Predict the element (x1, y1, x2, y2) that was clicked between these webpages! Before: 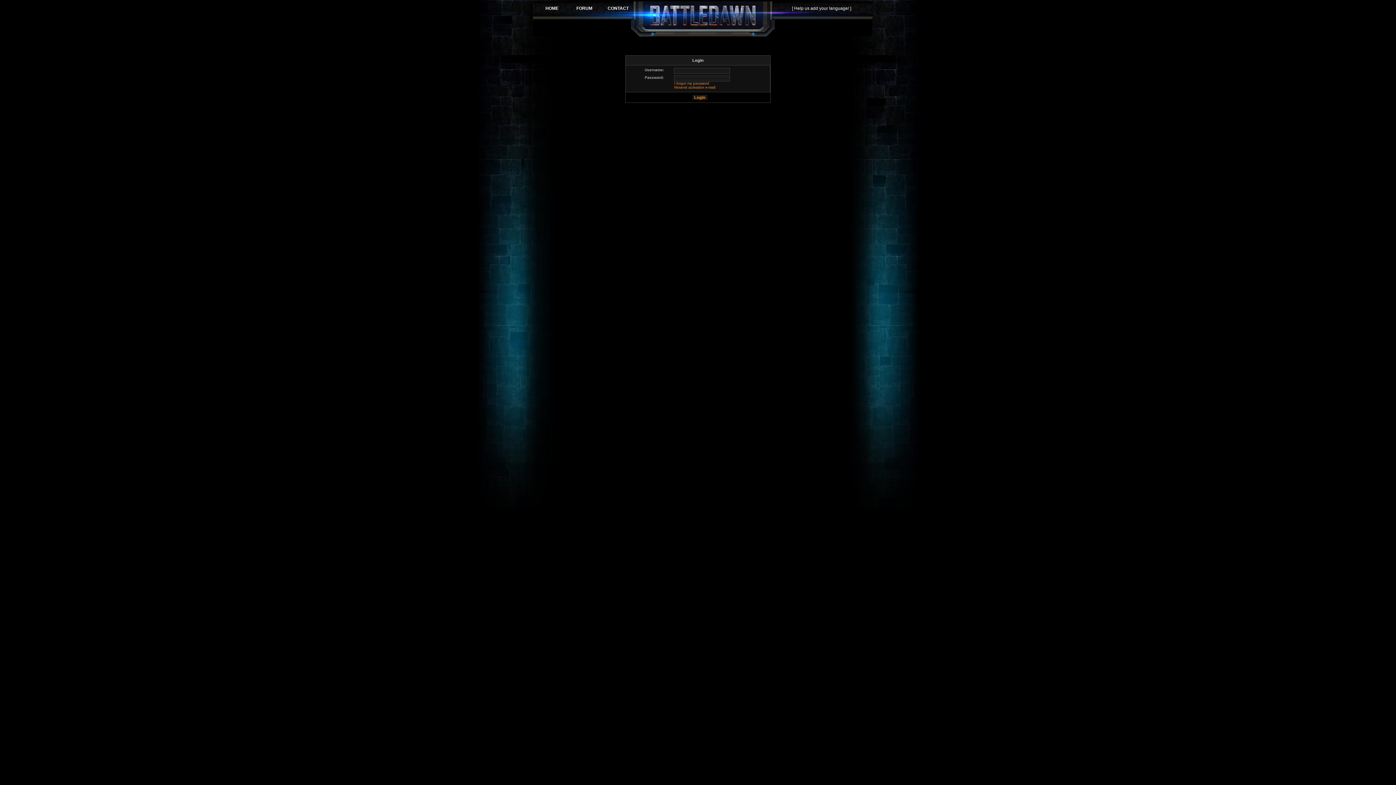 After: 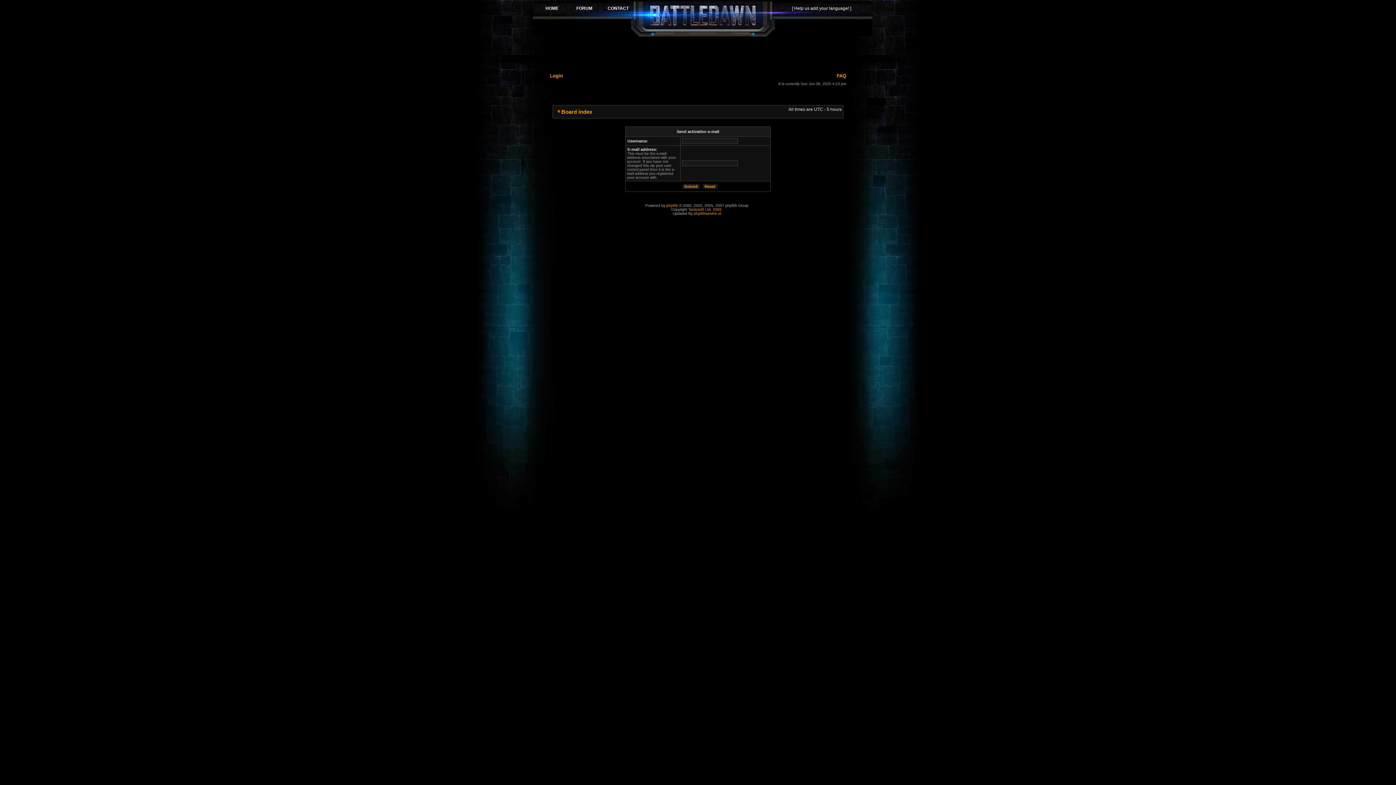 Action: bbox: (674, 85, 715, 89) label: Resend activation e-mail